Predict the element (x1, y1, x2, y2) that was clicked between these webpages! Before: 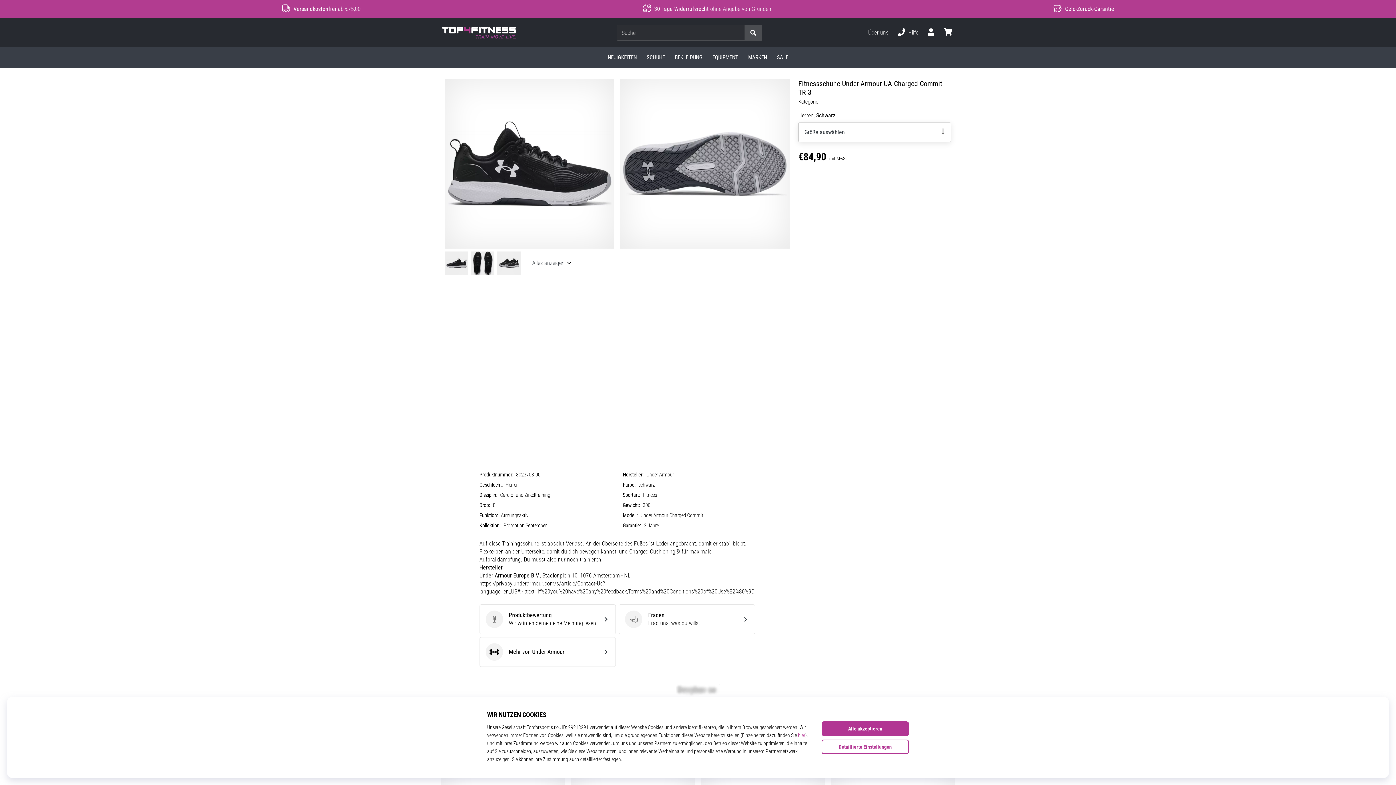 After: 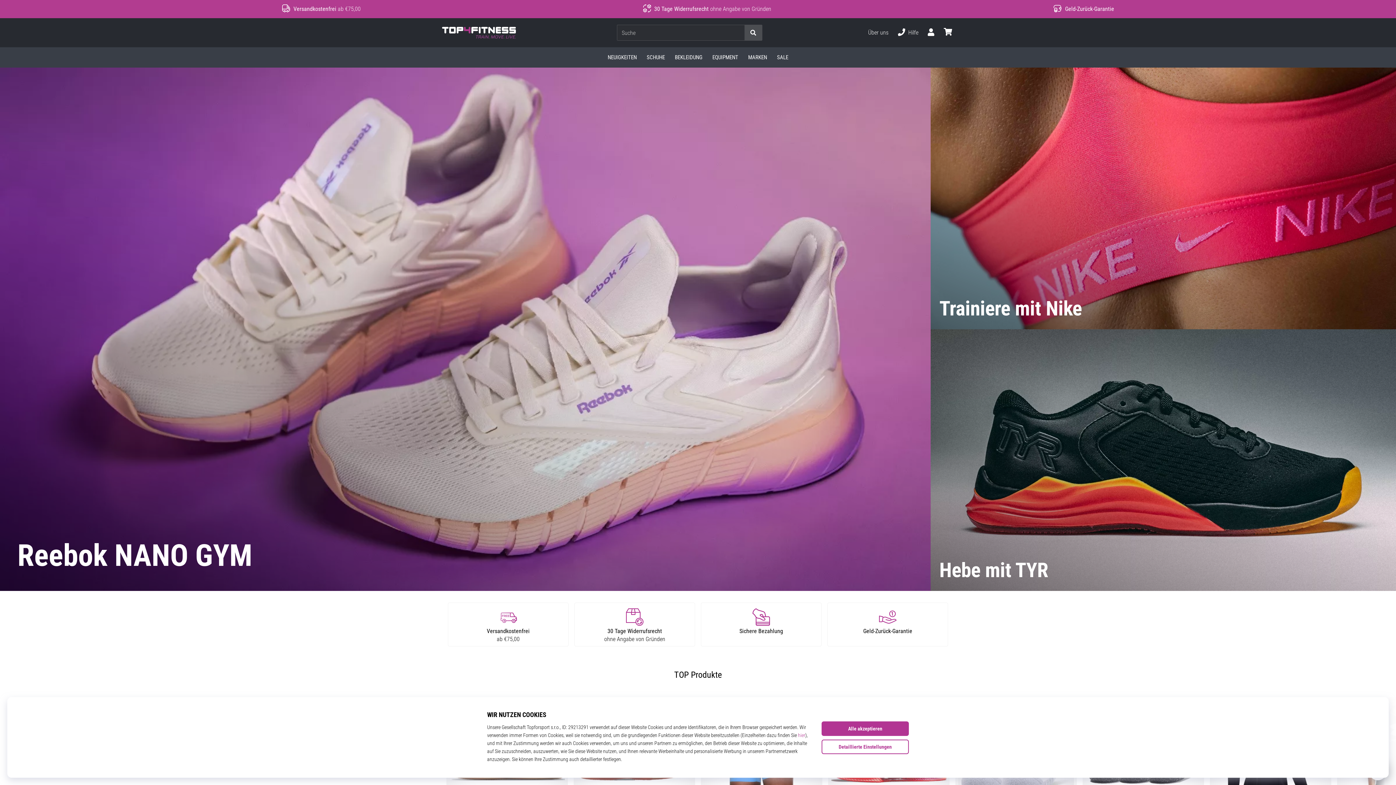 Action: bbox: (442, 26, 516, 38) label: Top4Fitness.de